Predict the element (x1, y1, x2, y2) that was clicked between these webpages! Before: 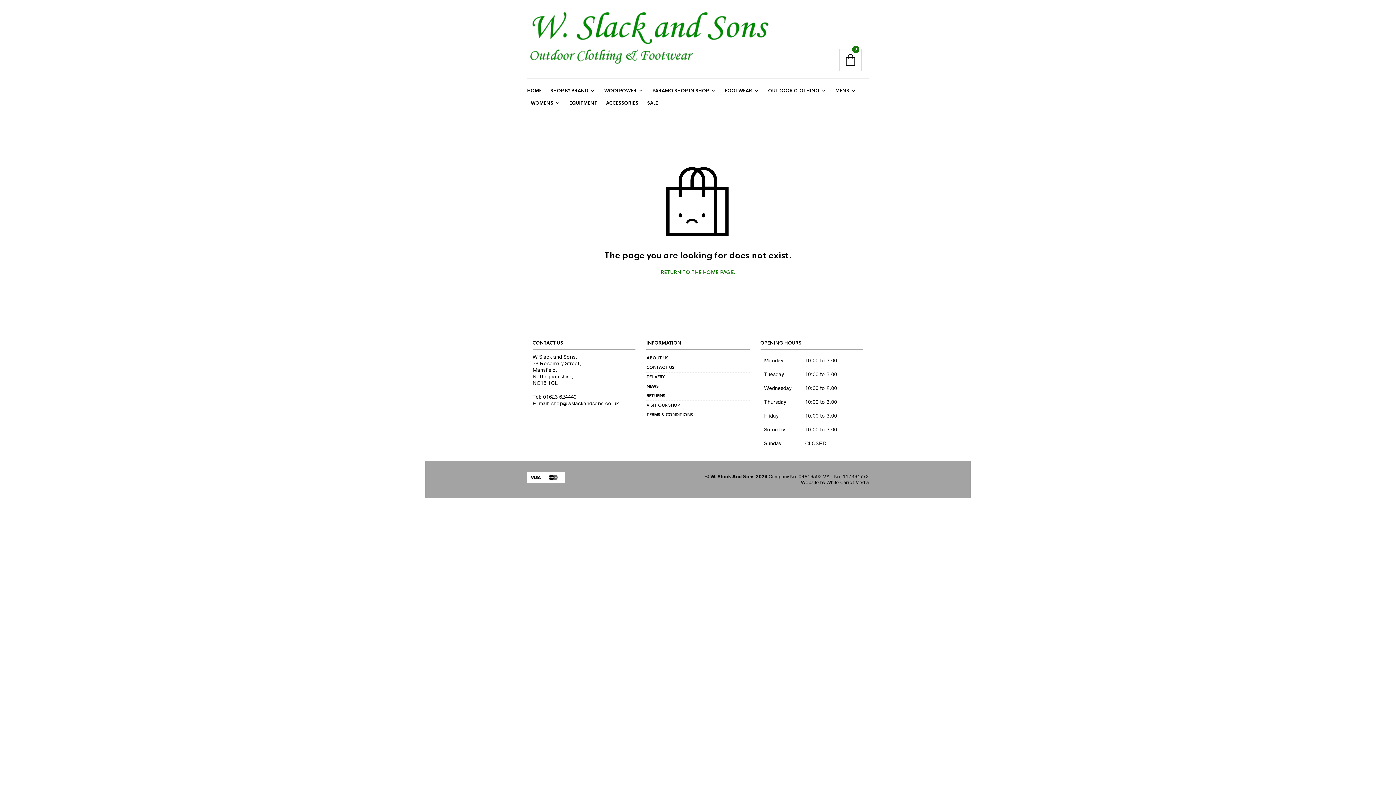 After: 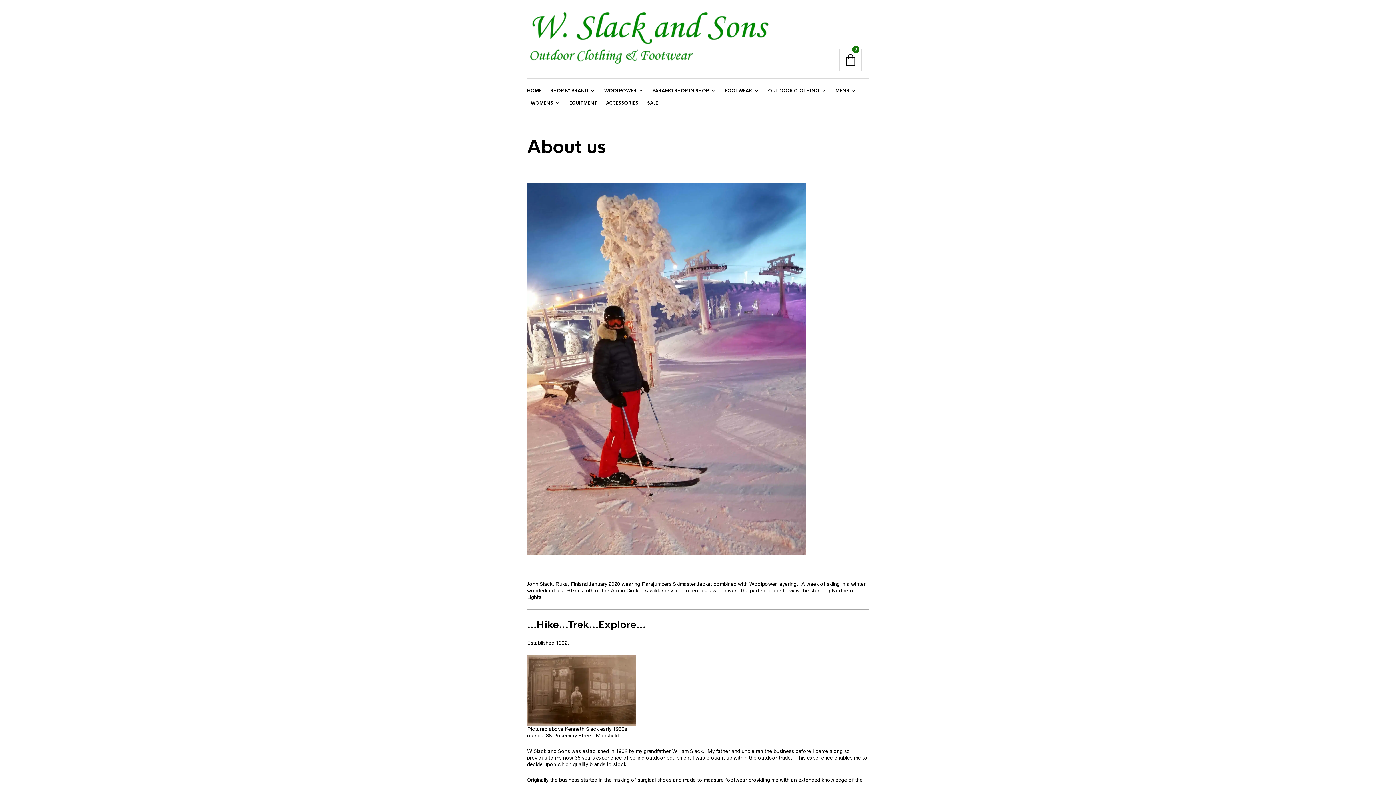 Action: label: ABOUT US bbox: (646, 355, 668, 360)